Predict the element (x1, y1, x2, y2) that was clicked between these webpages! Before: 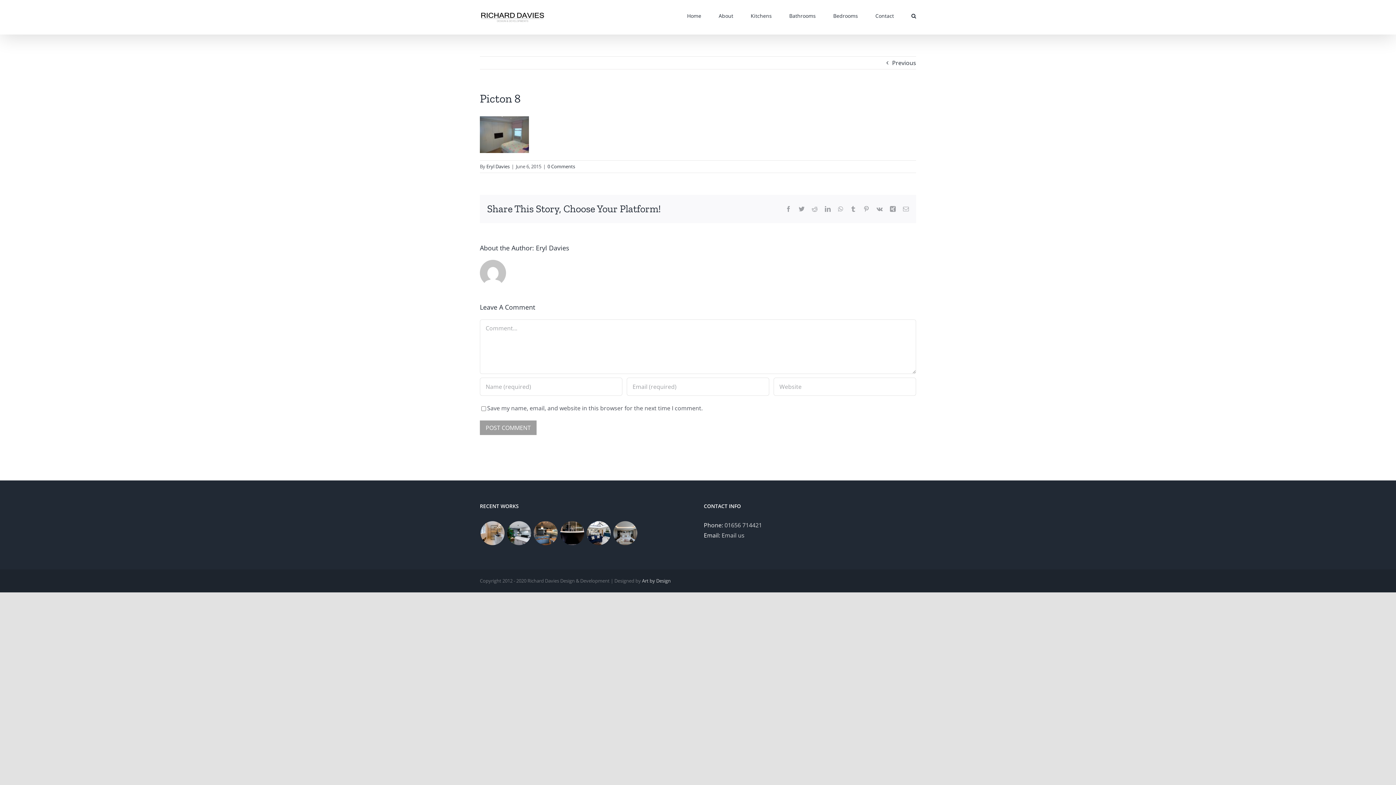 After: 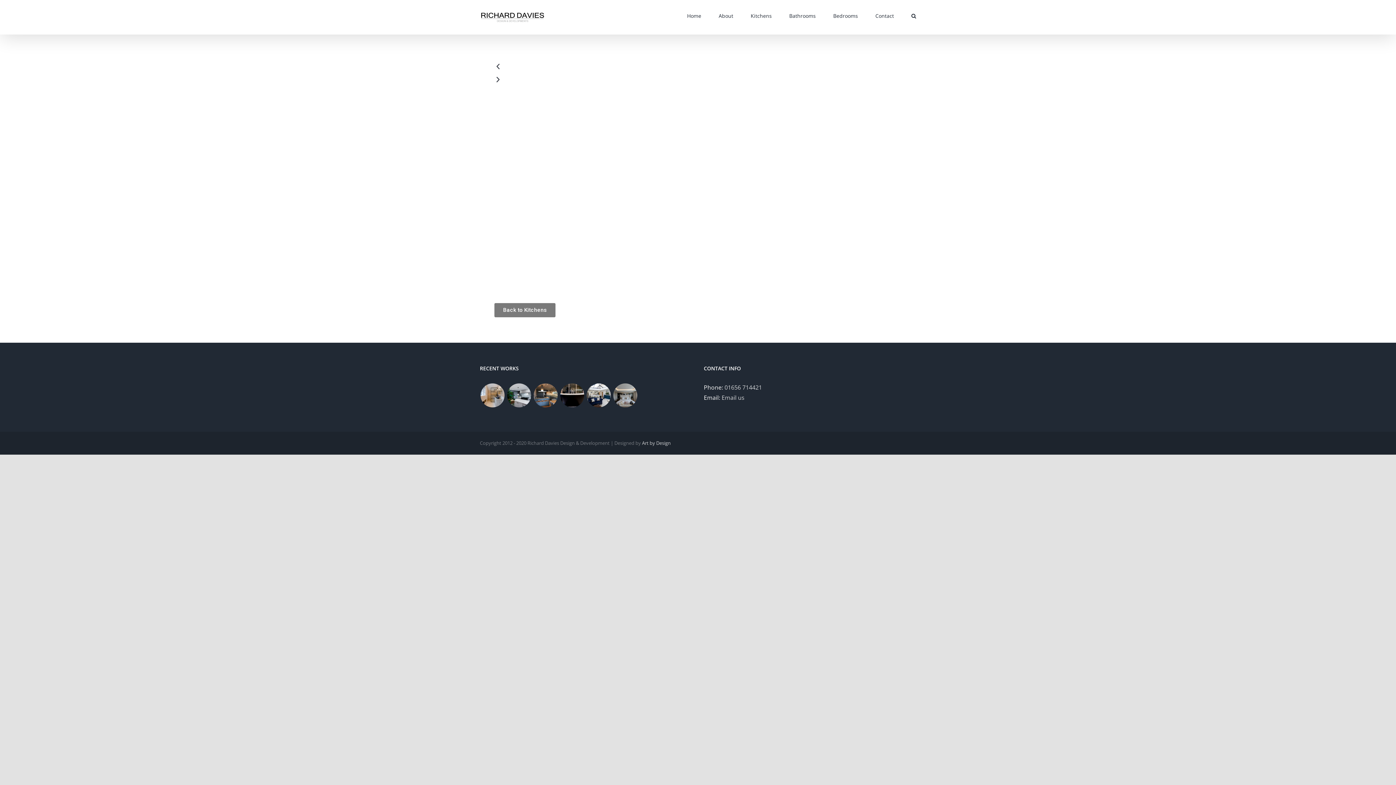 Action: bbox: (533, 520, 558, 546)